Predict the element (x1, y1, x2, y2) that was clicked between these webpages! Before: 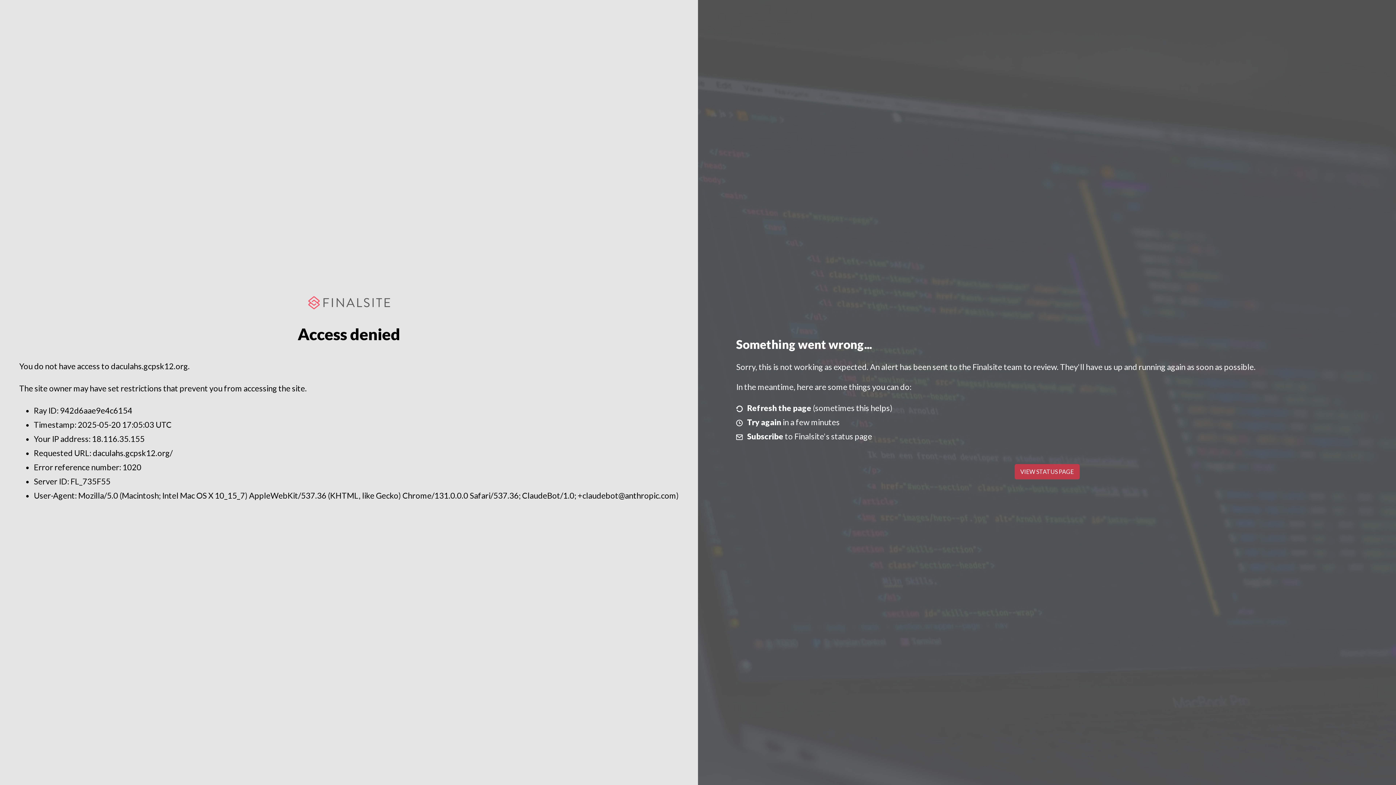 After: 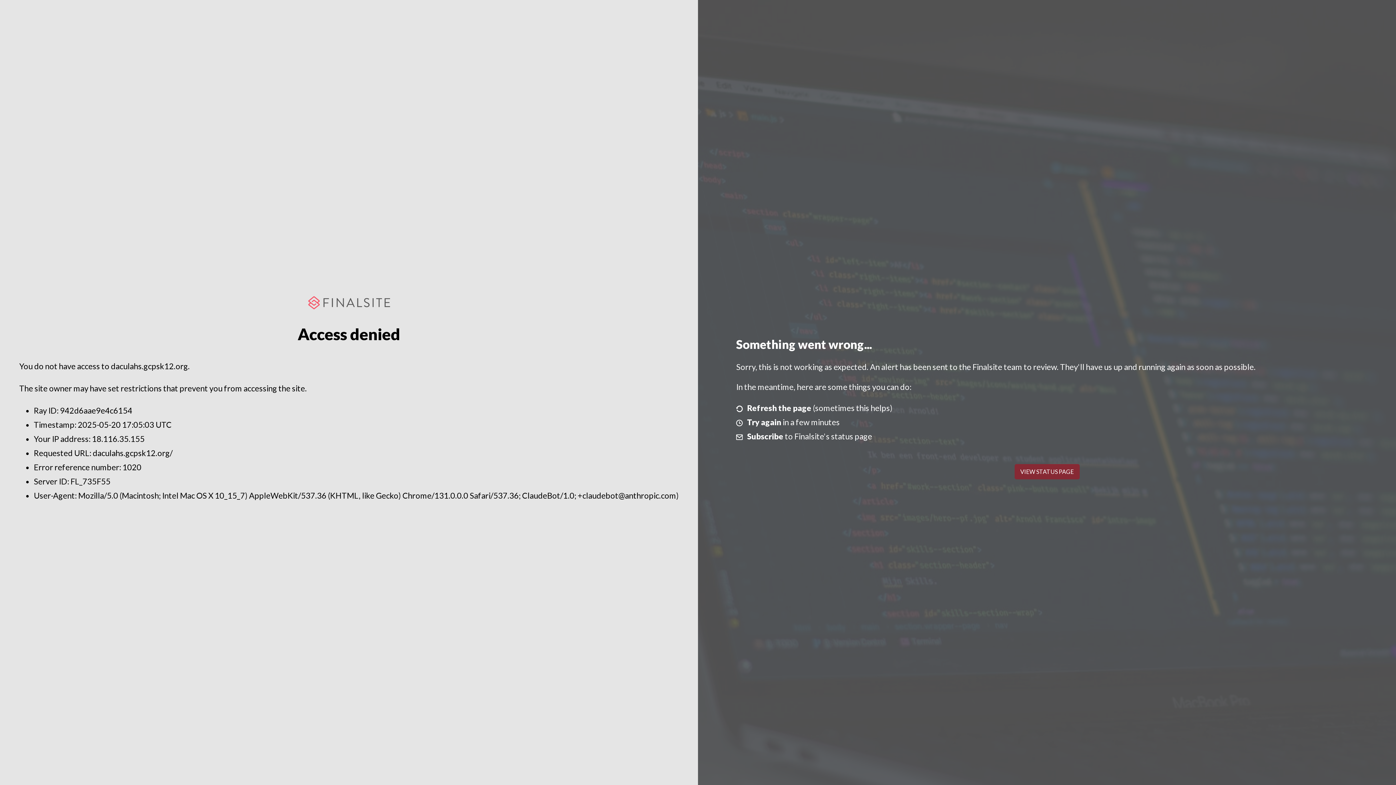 Action: bbox: (1014, 464, 1079, 479) label: VIEW STATUS PAGE